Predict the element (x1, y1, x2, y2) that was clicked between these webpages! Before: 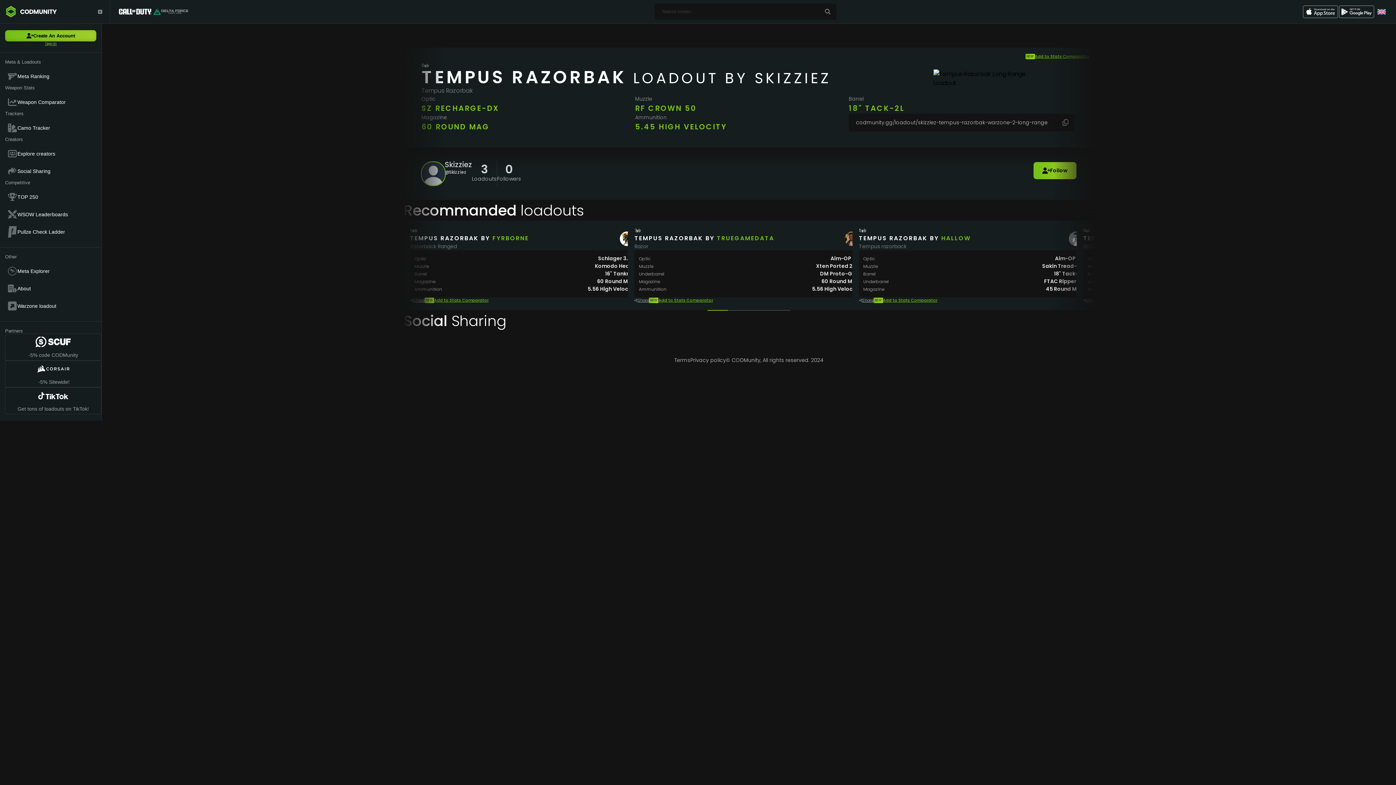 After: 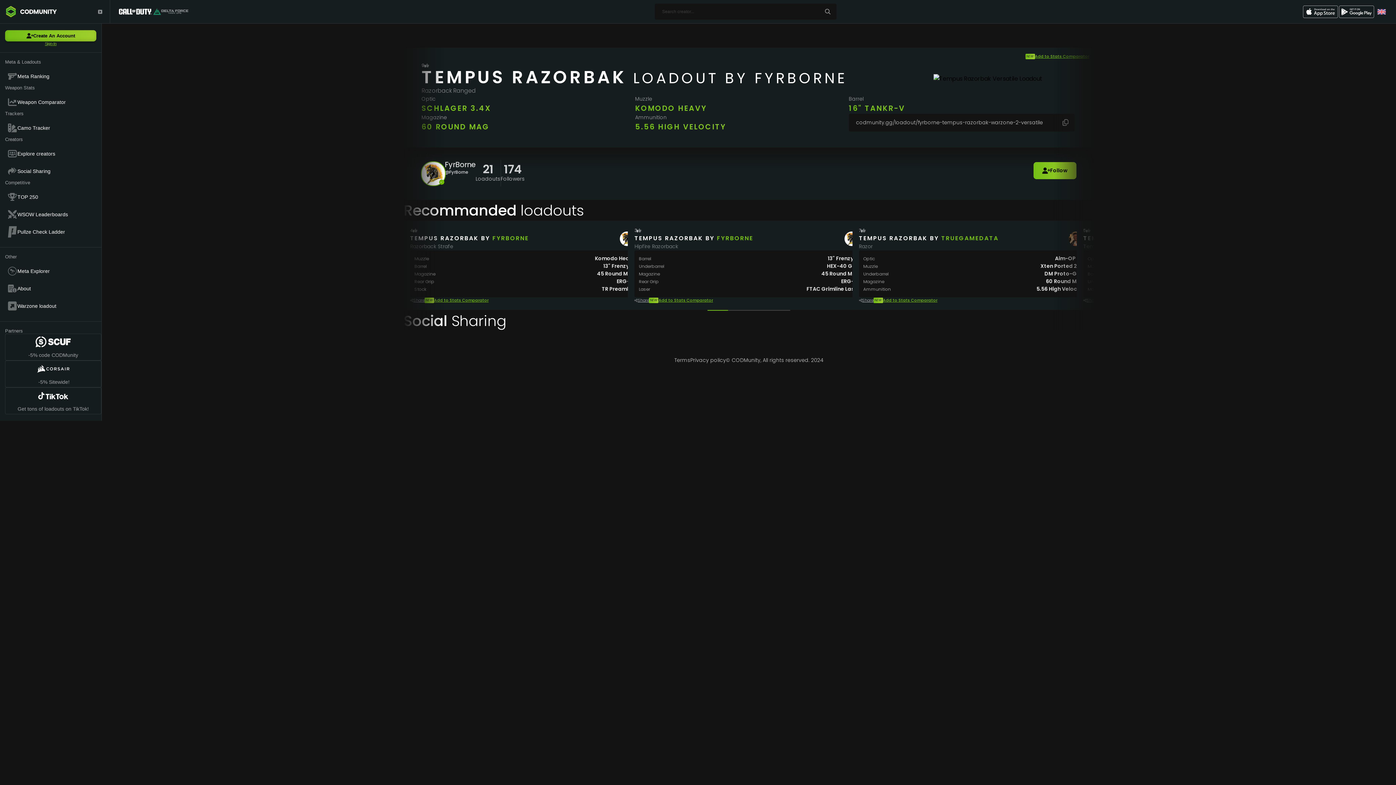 Action: bbox: (403, 220, 641, 310) label: 9
TEMPUS RAZORBAK BY FYRBORNE
Razorback Ranged
Optic
Schlager 3.4X
Muzzle
Komodo Heavy
Barrel
16" Tankr-V
Magazine
60 Round Mag
Ammunition
5.56 High Velocity
Share
NEW
Add to Stats Comparator